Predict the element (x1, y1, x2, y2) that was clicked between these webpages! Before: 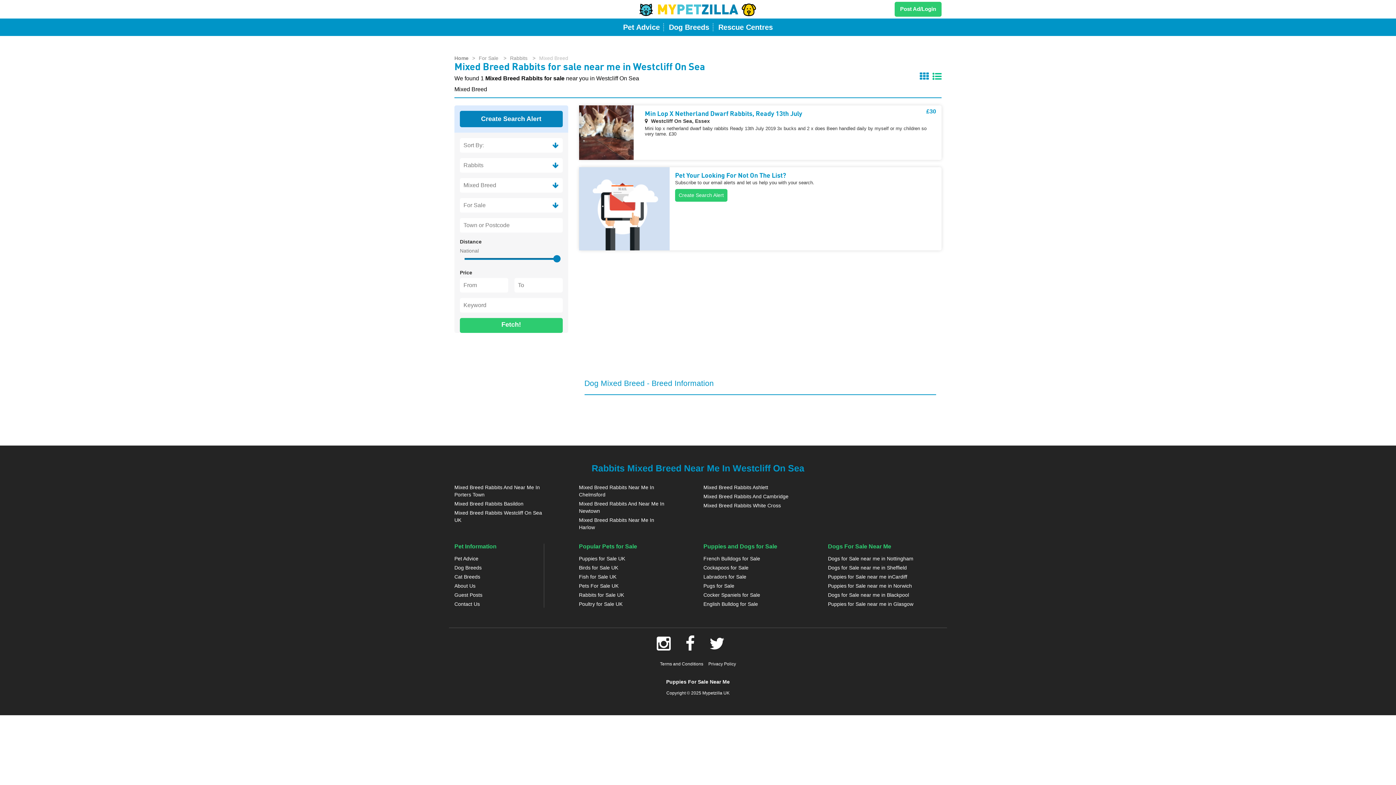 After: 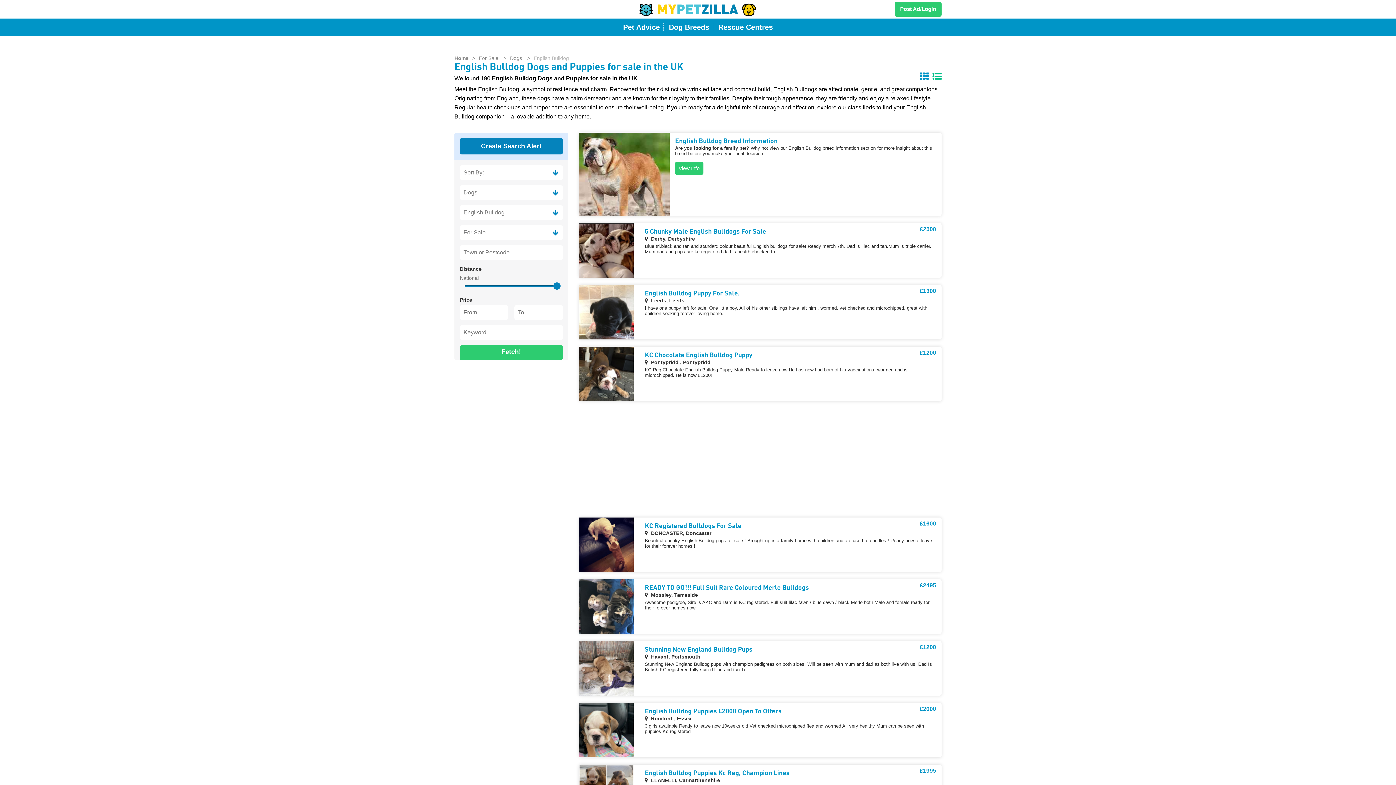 Action: bbox: (703, 600, 817, 608) label: English Bulldog for Sale